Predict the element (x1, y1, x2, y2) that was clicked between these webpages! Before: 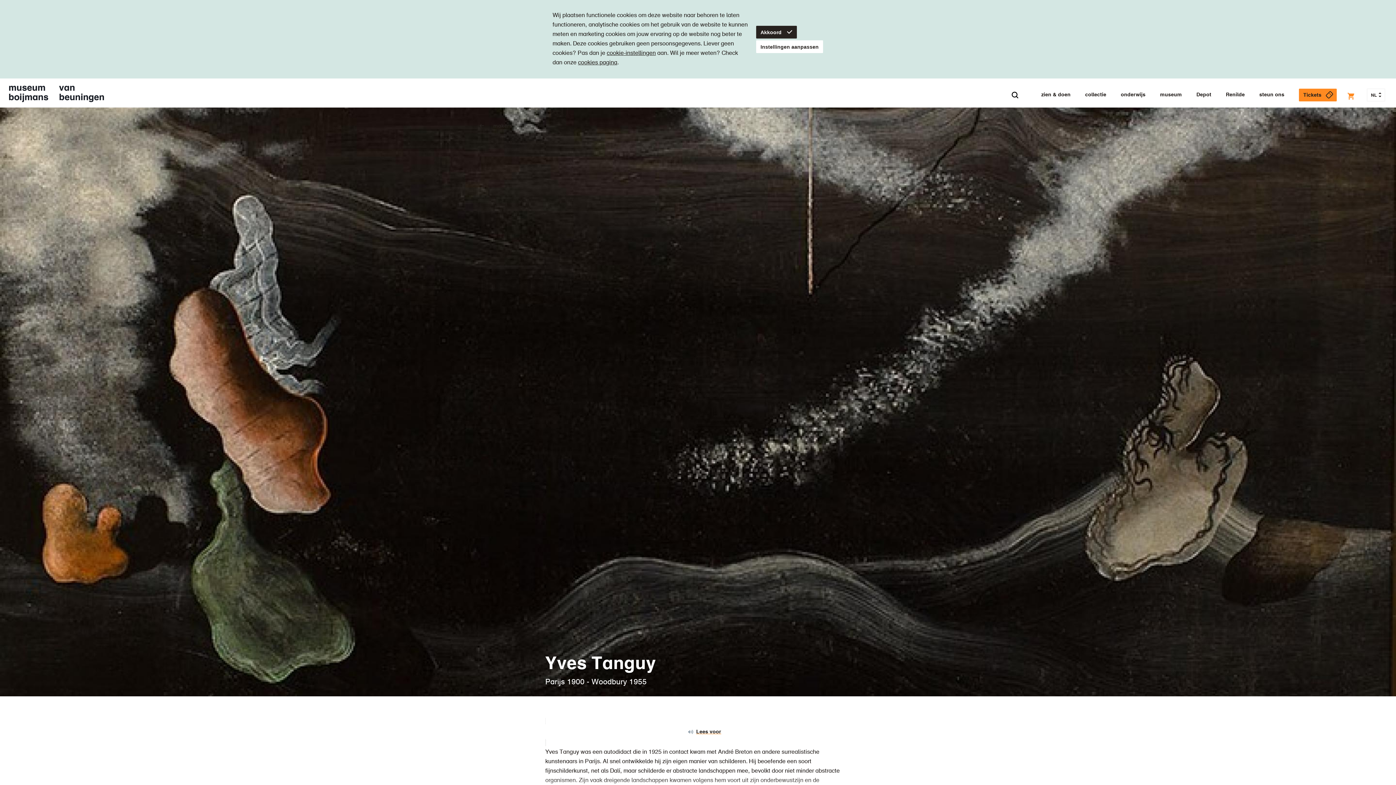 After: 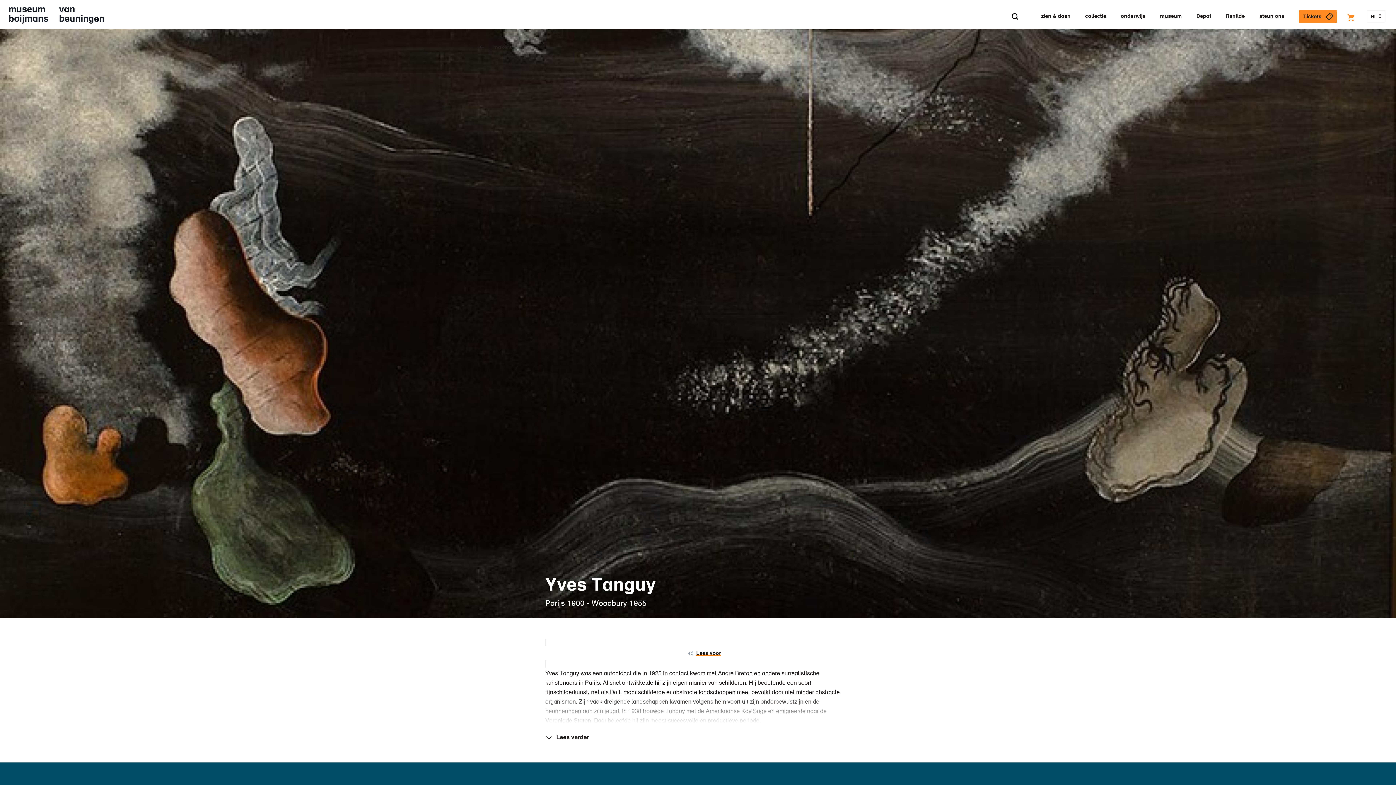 Action: label: Akkoord bbox: (756, 25, 797, 38)